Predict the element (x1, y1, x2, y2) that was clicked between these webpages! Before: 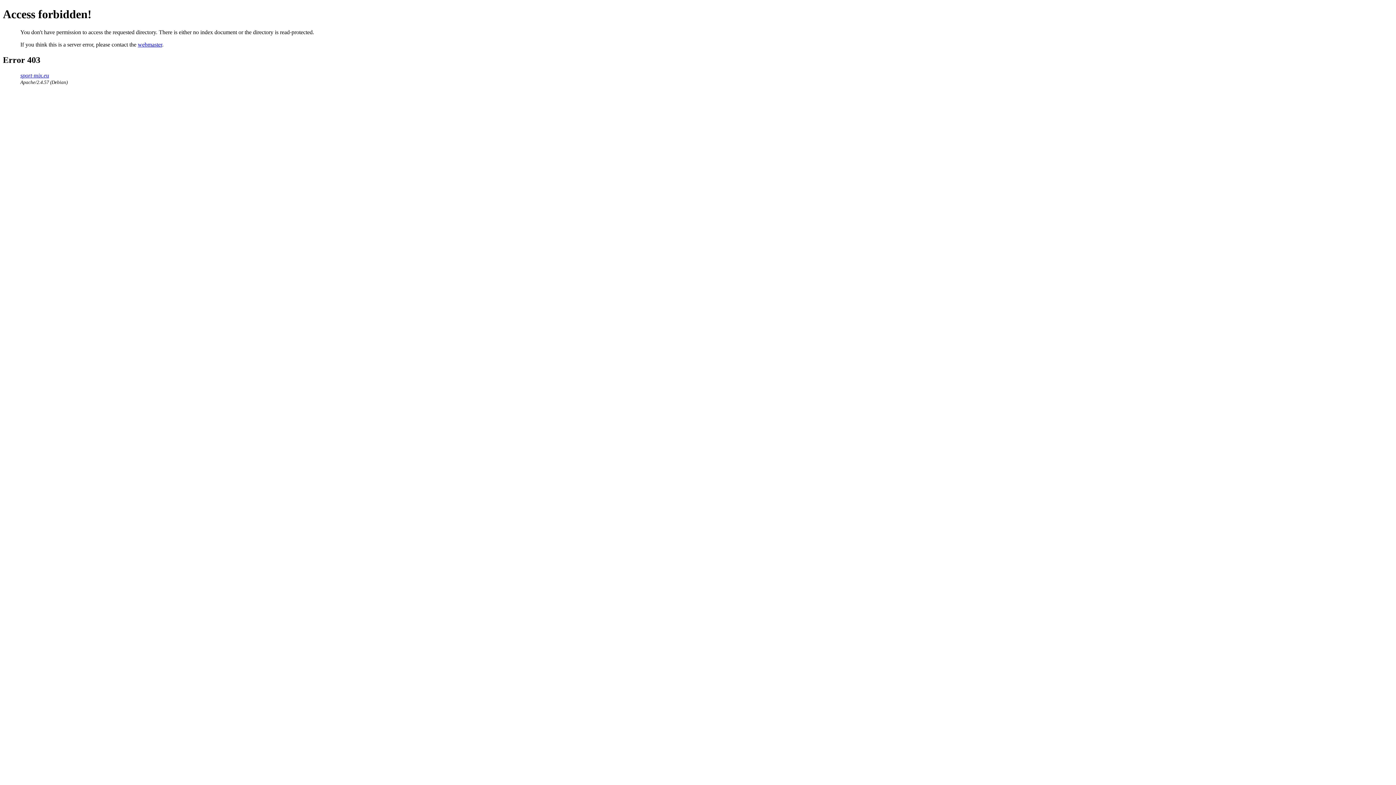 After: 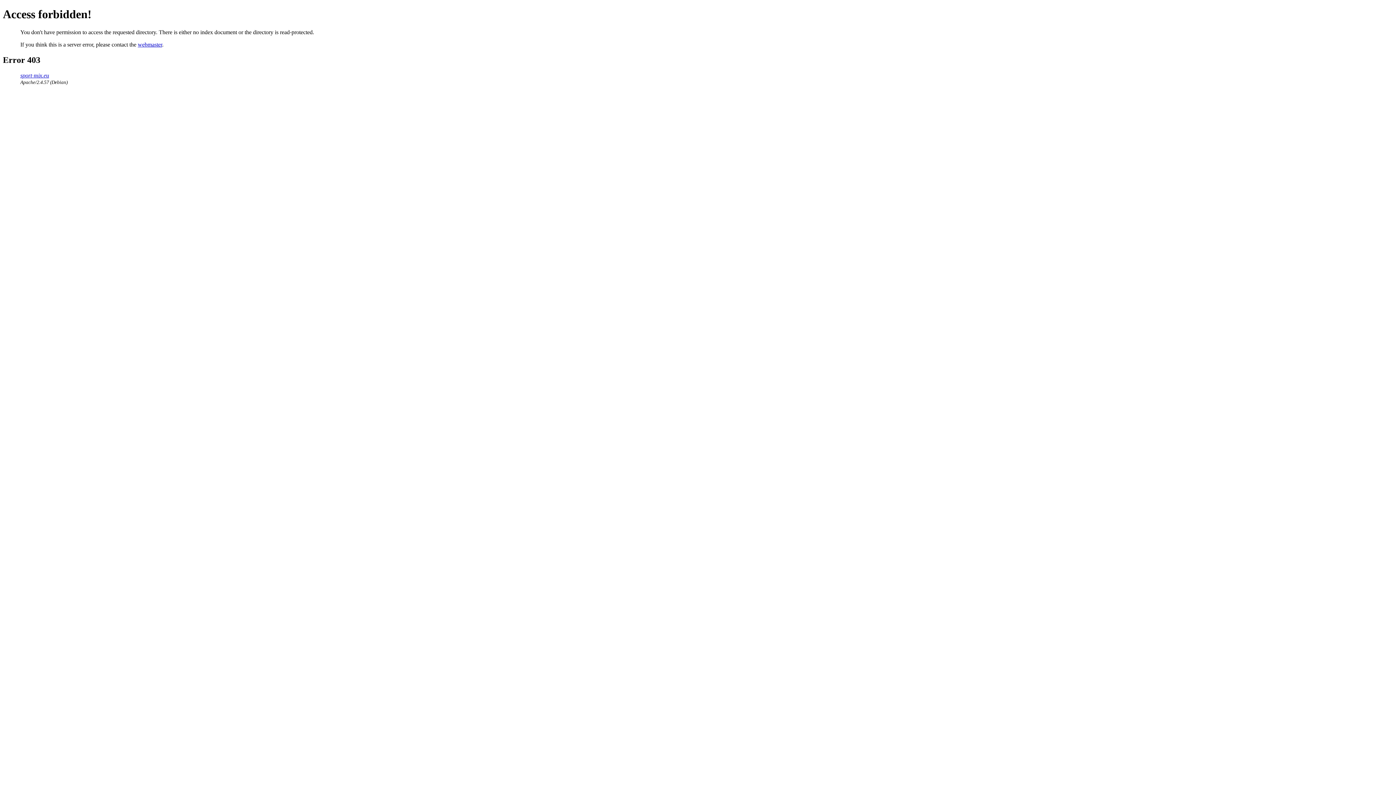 Action: label: sport-mix.eu bbox: (20, 72, 49, 78)